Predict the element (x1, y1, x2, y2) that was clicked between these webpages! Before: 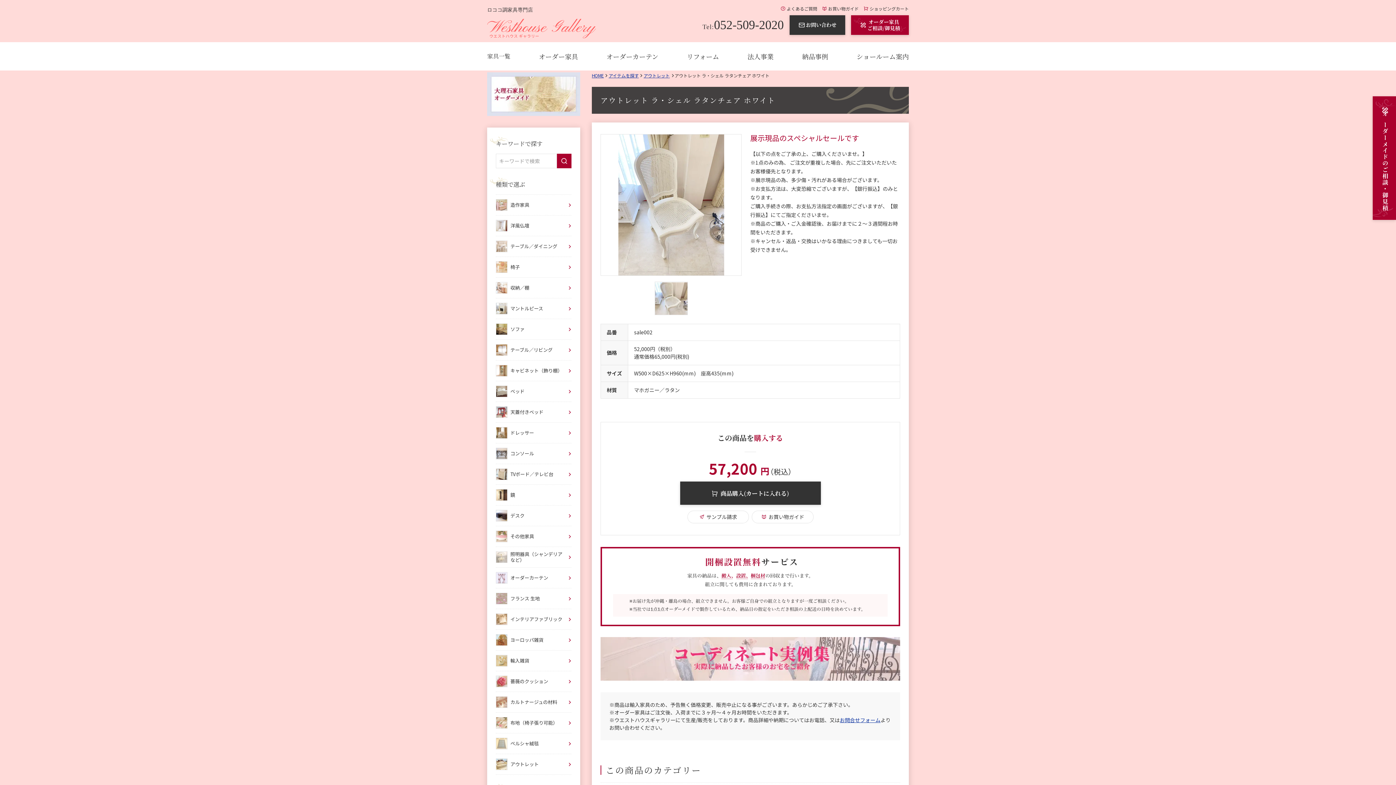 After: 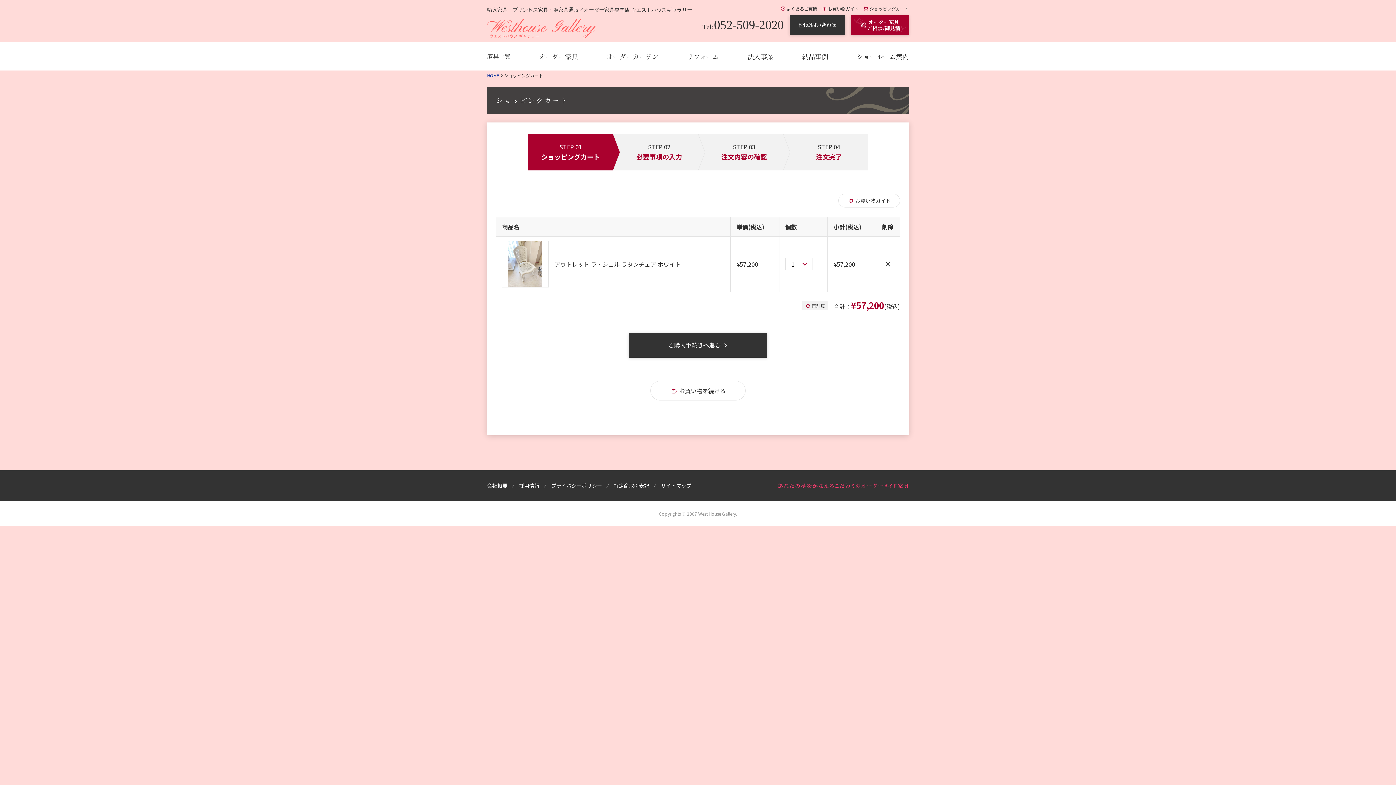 Action: label: 商品購入(カートに入れる) bbox: (680, 481, 820, 504)